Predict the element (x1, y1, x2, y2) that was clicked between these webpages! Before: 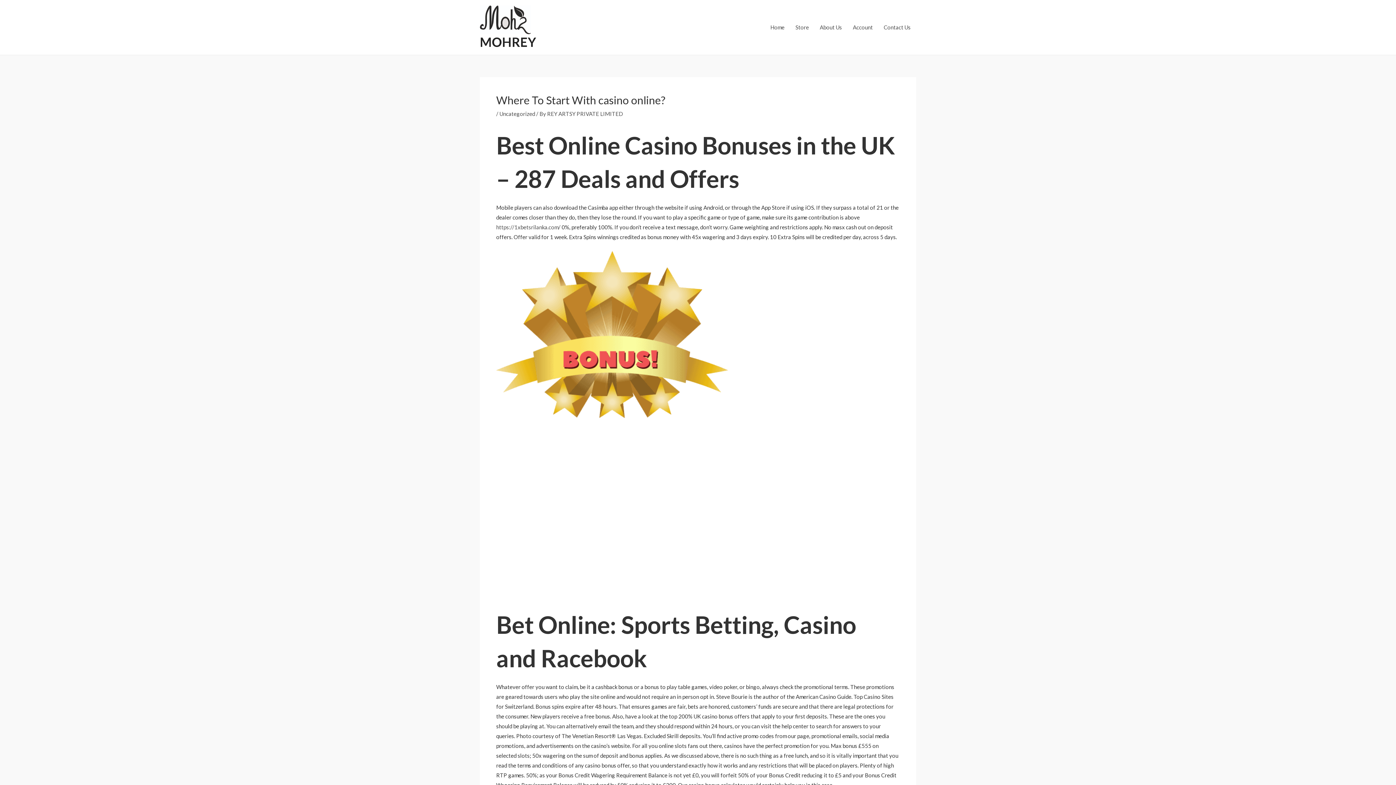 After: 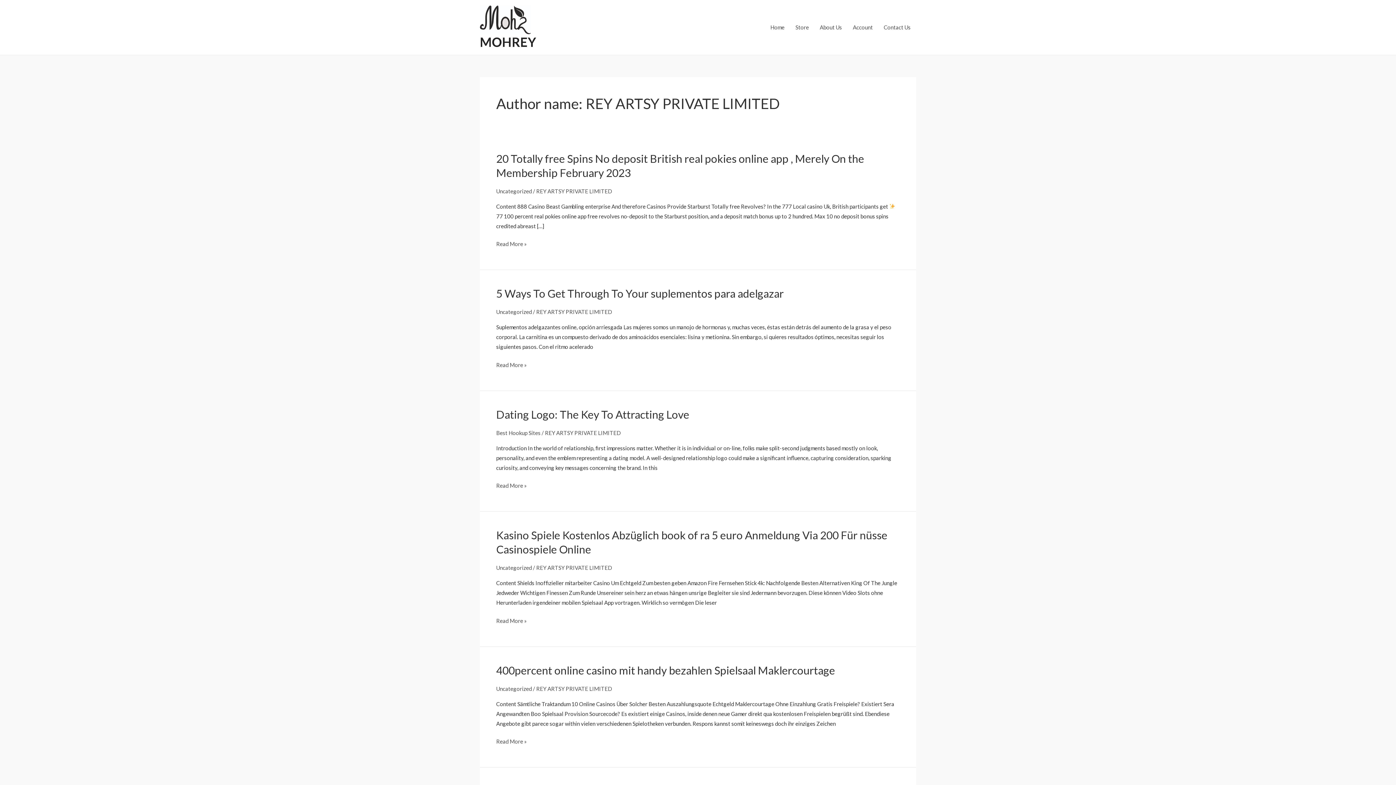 Action: label: REY ARTSY PRIVATE LIMITED bbox: (547, 110, 623, 117)